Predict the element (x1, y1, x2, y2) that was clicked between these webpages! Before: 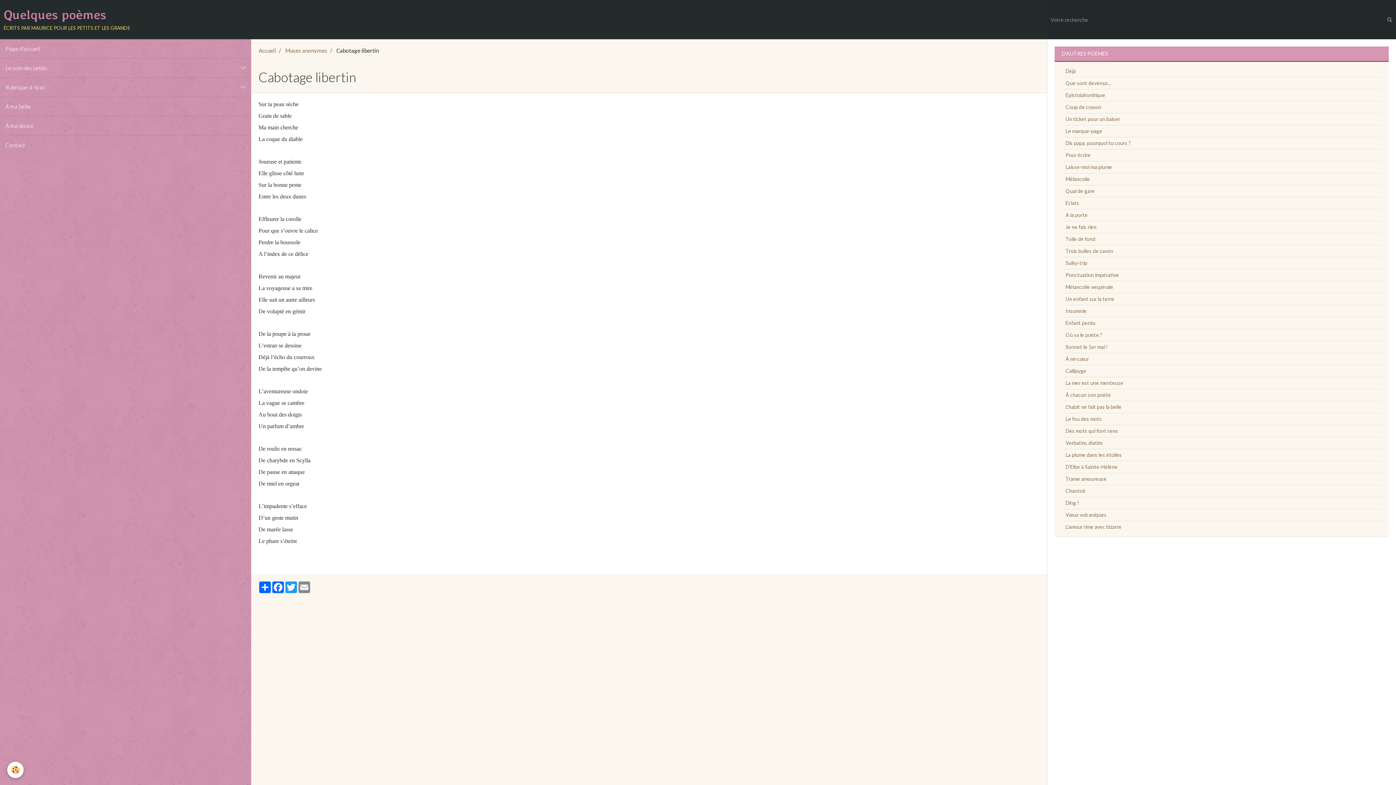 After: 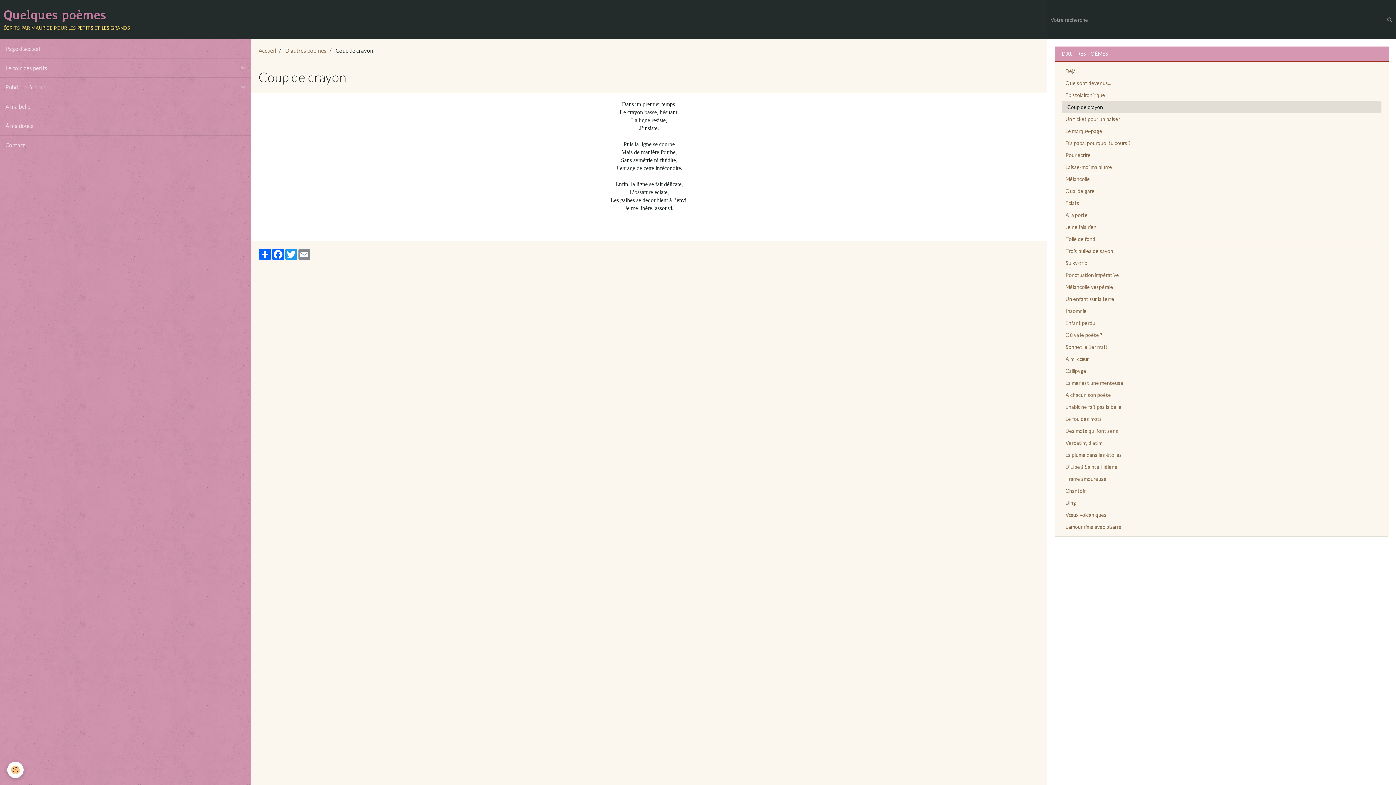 Action: label: Coup de crayon bbox: (1062, 101, 1381, 113)